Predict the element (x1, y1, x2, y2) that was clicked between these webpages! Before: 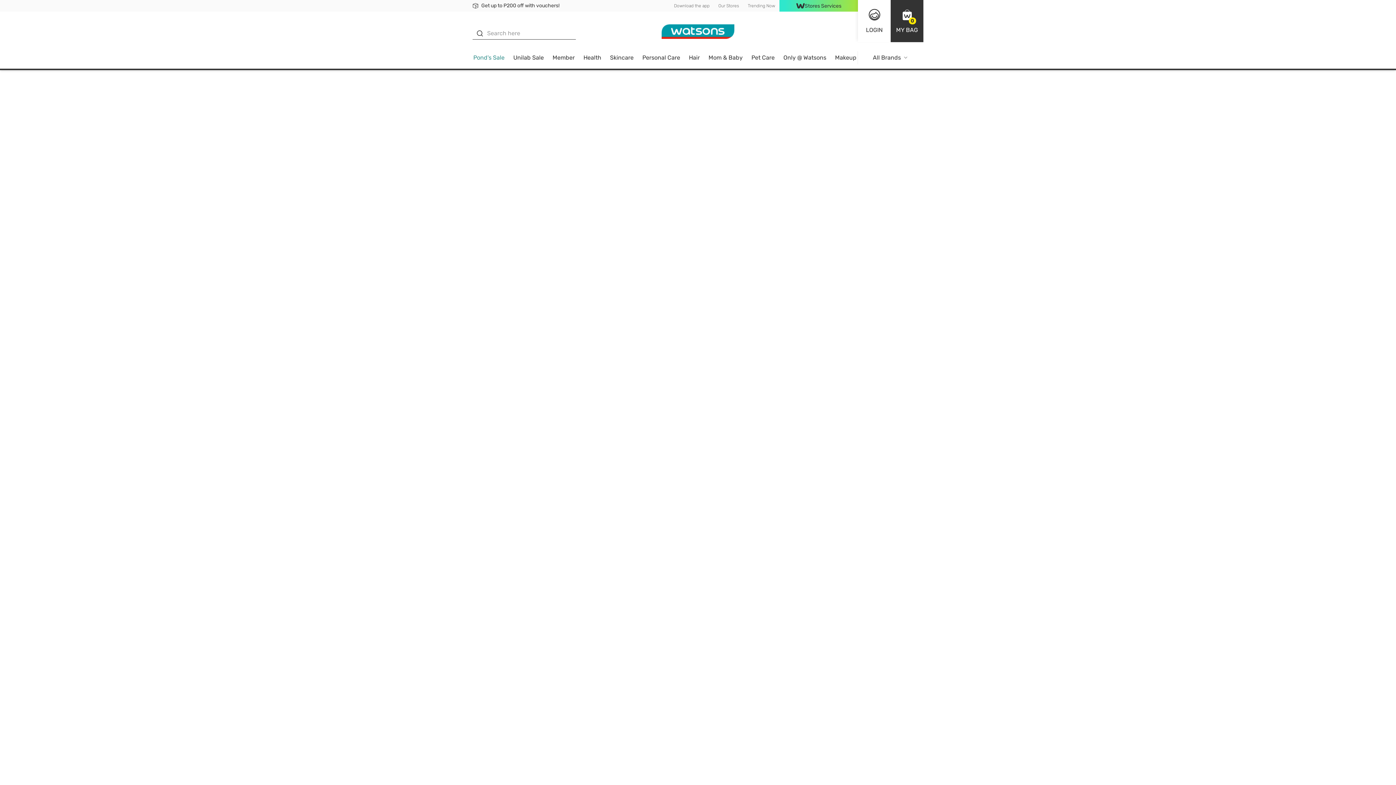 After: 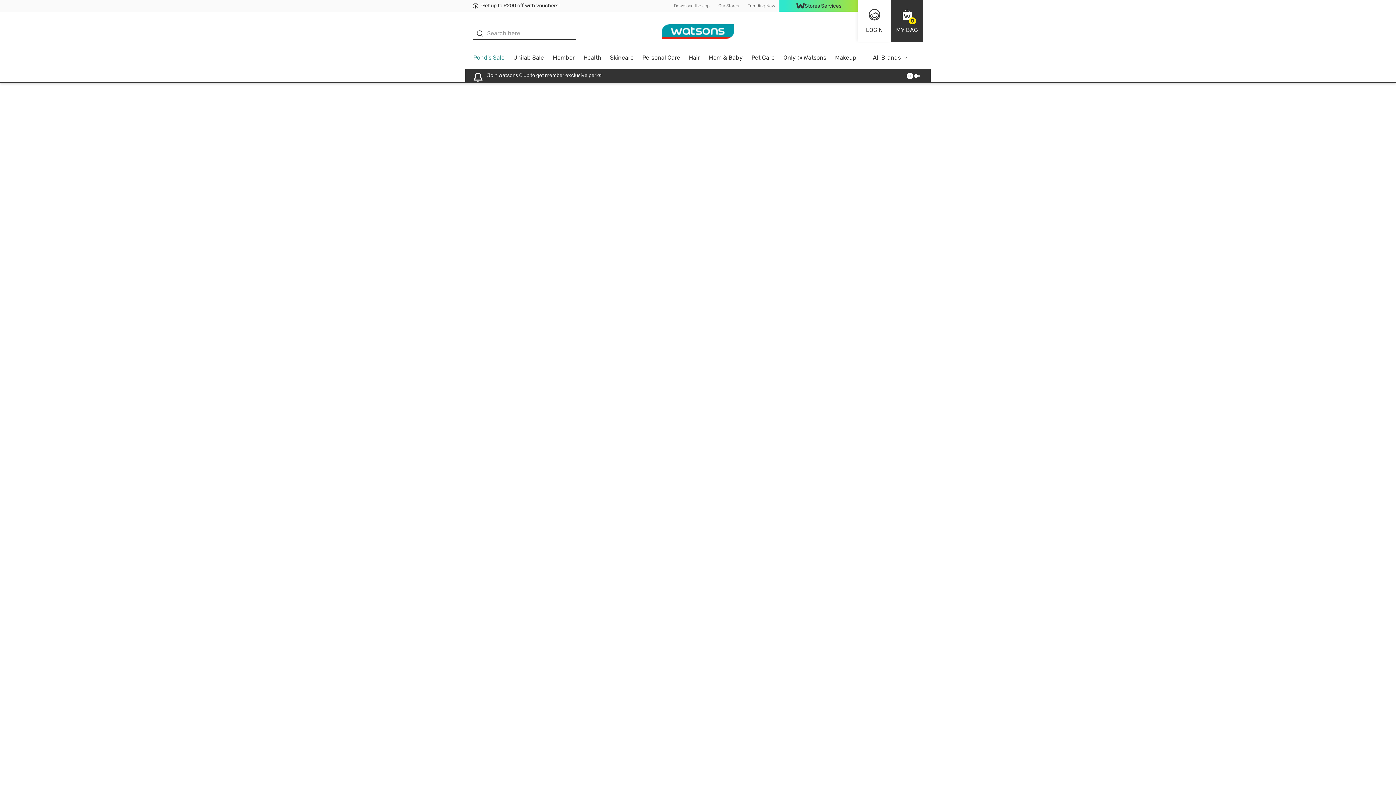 Action: bbox: (472, 2, 559, 8) label: Get up to P200 off with vouchers!